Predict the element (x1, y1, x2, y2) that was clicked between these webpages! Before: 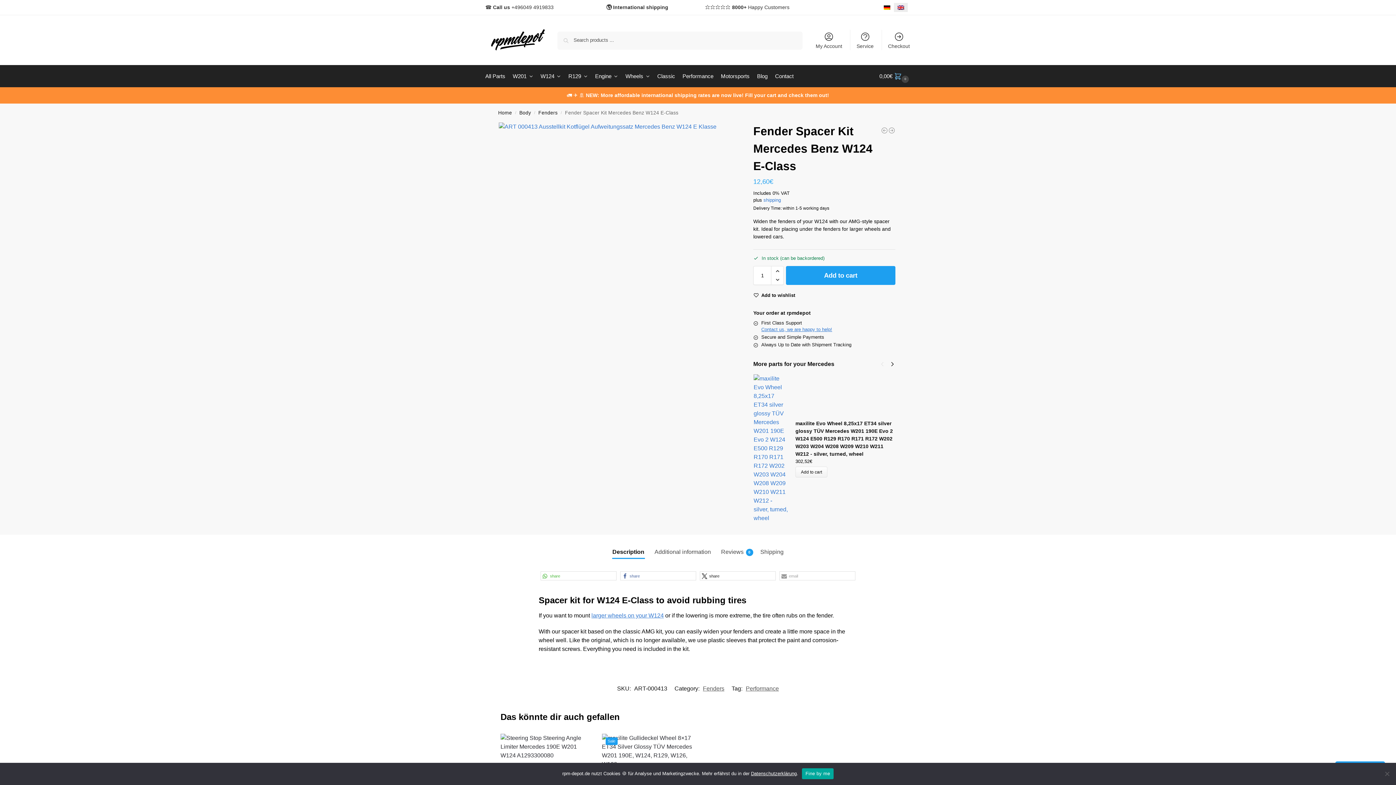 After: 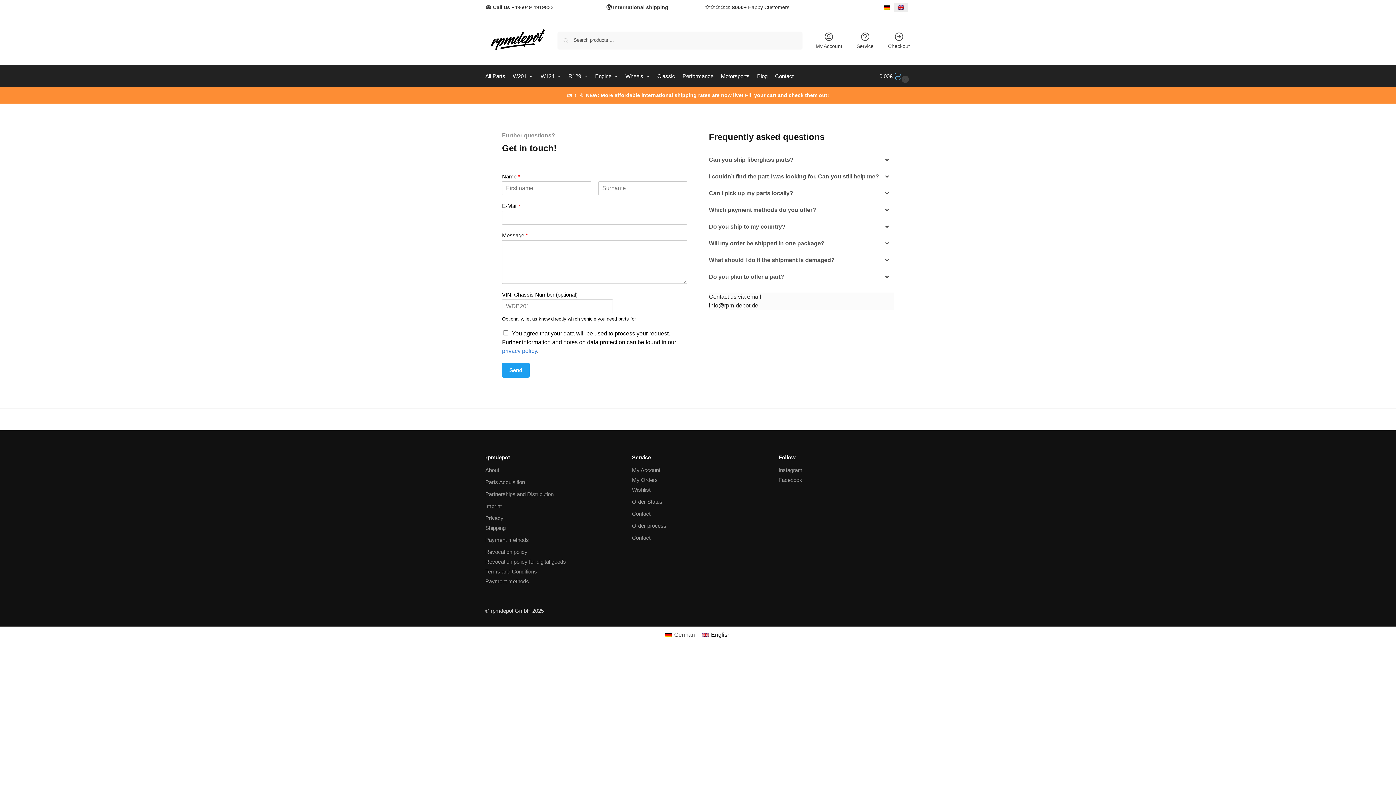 Action: bbox: (772, 65, 796, 87) label: Contact